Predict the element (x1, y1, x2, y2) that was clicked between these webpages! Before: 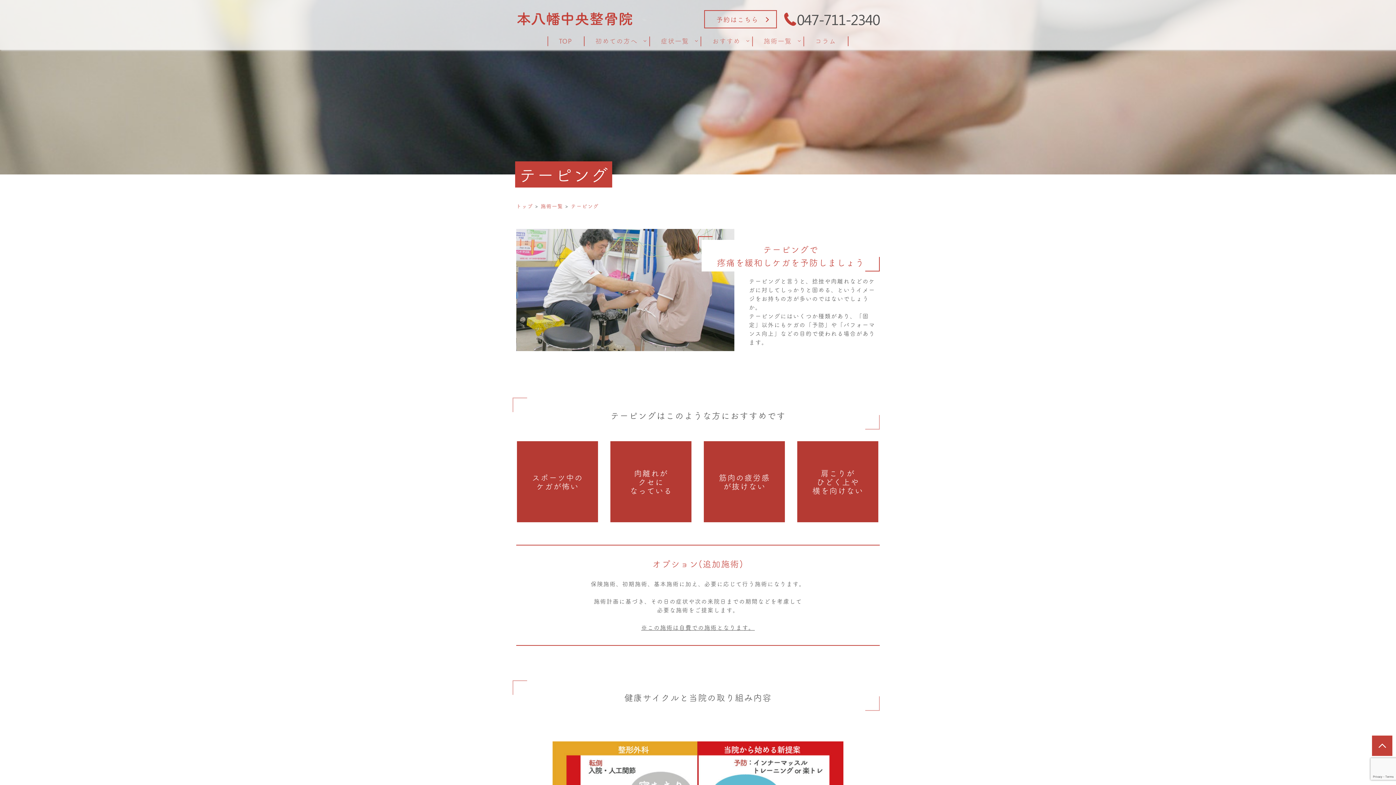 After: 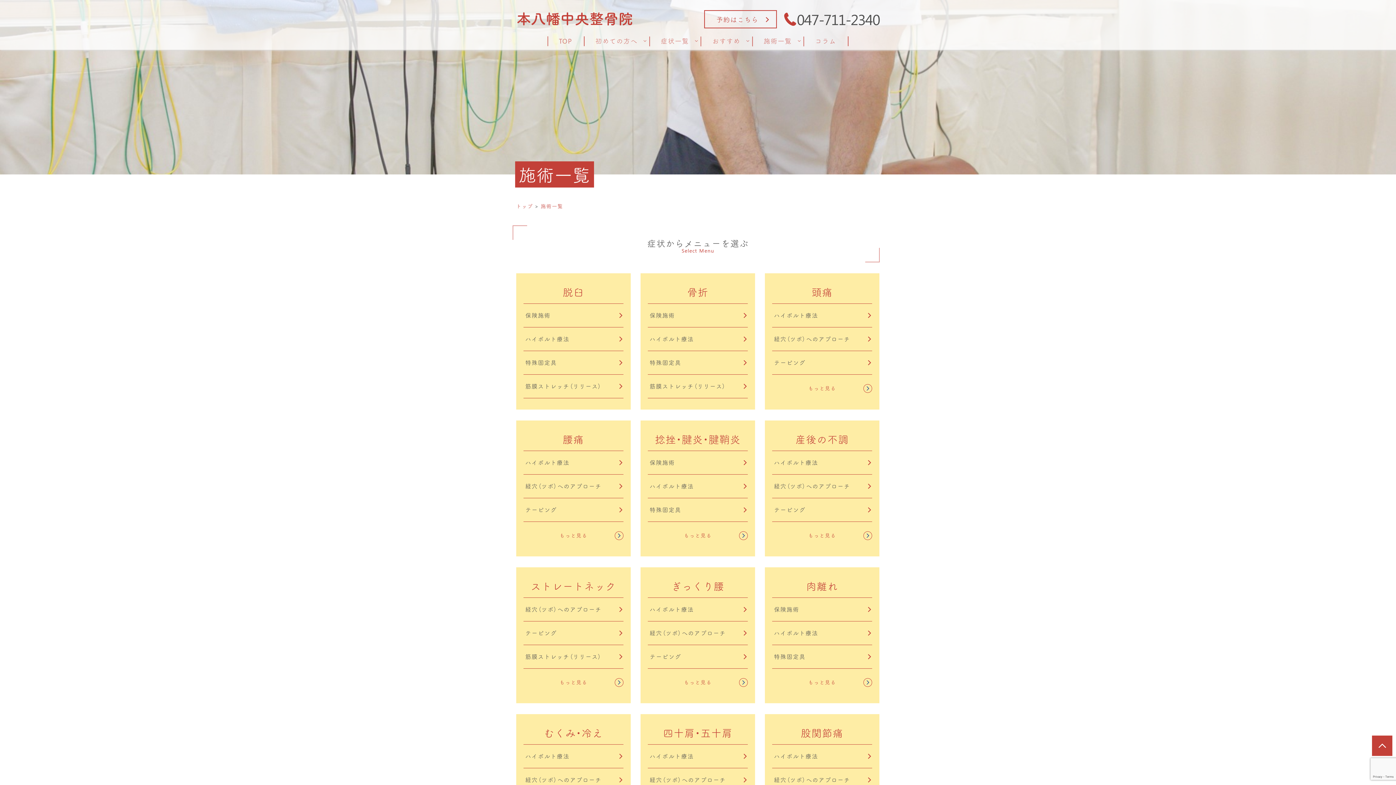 Action: label: 施術一覧 bbox: (752, 36, 804, 46)